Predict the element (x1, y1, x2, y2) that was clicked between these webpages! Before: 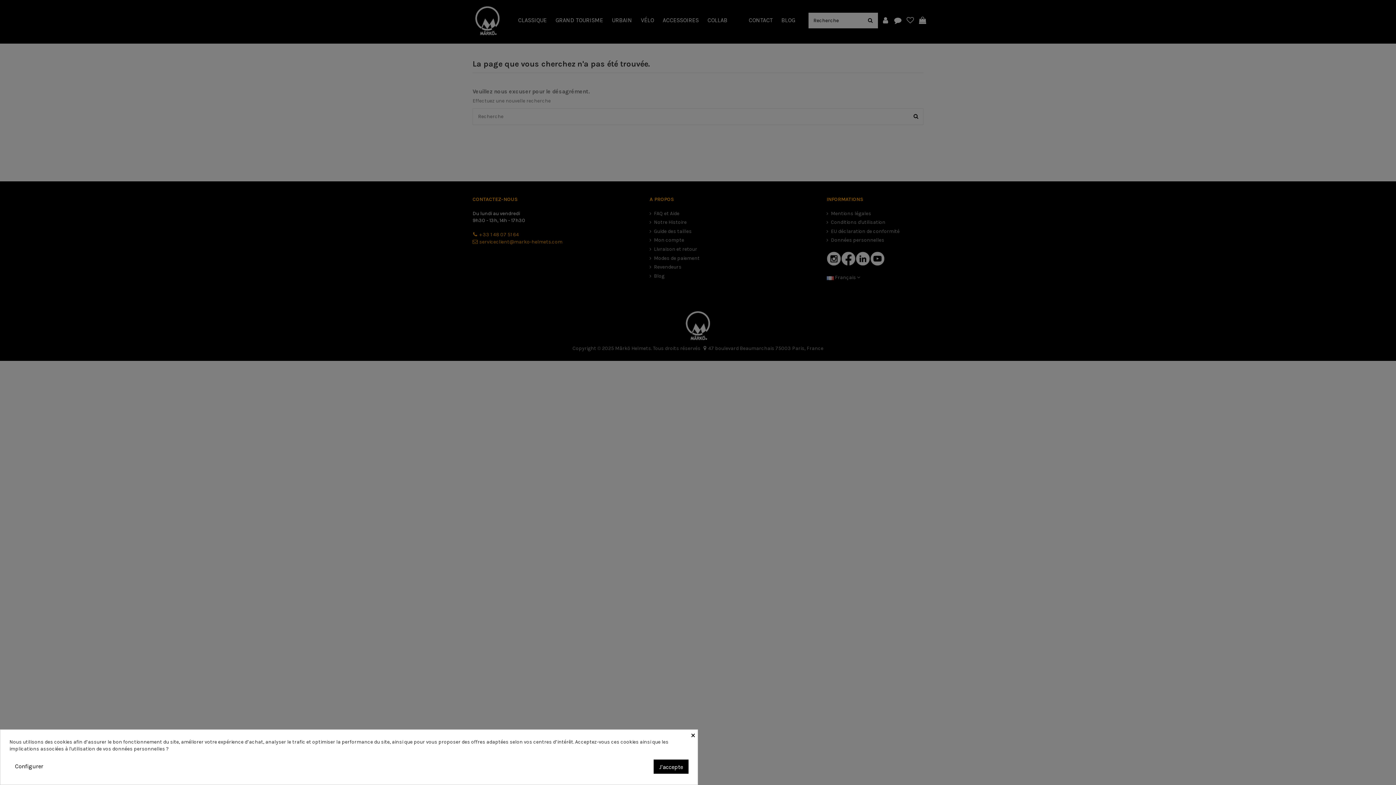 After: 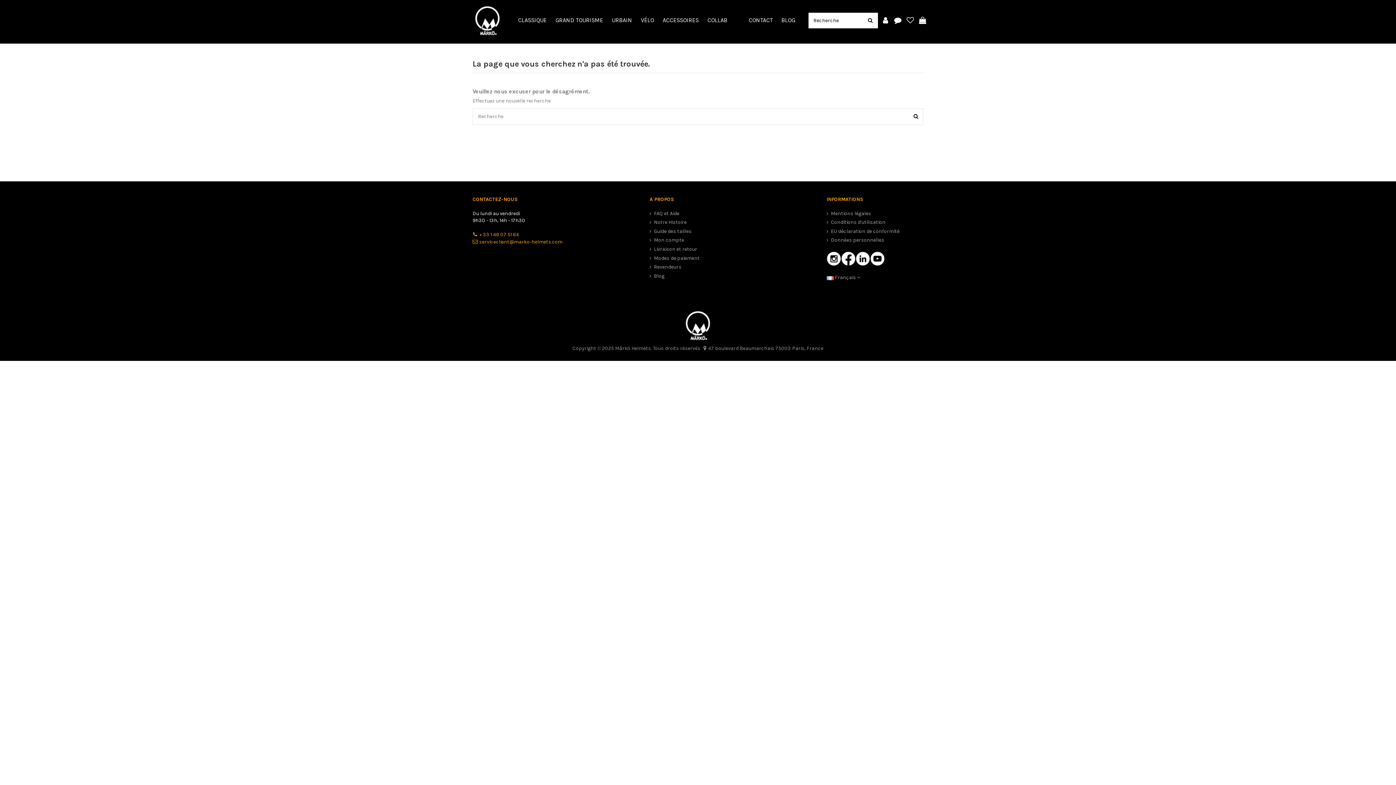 Action: bbox: (653, 760, 688, 774) label: J'accepte